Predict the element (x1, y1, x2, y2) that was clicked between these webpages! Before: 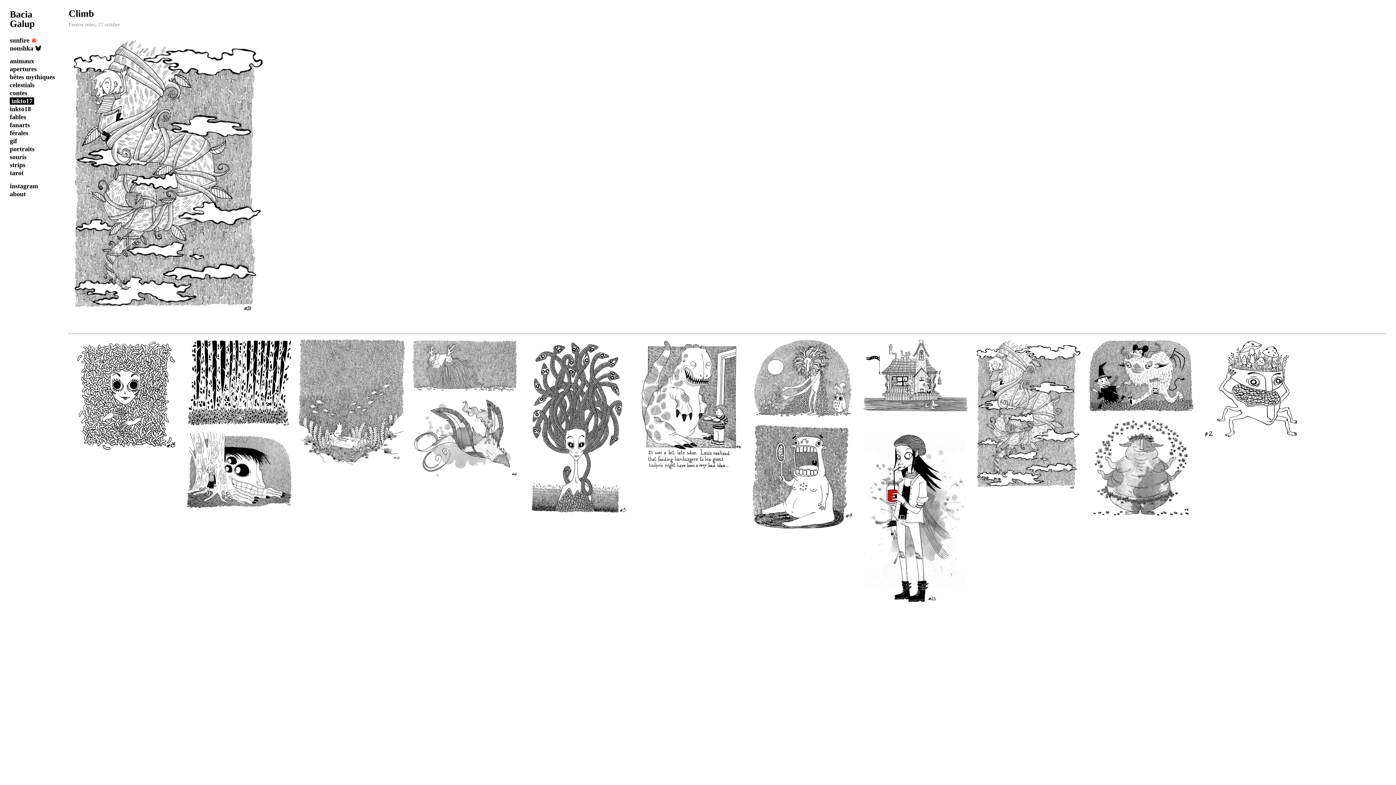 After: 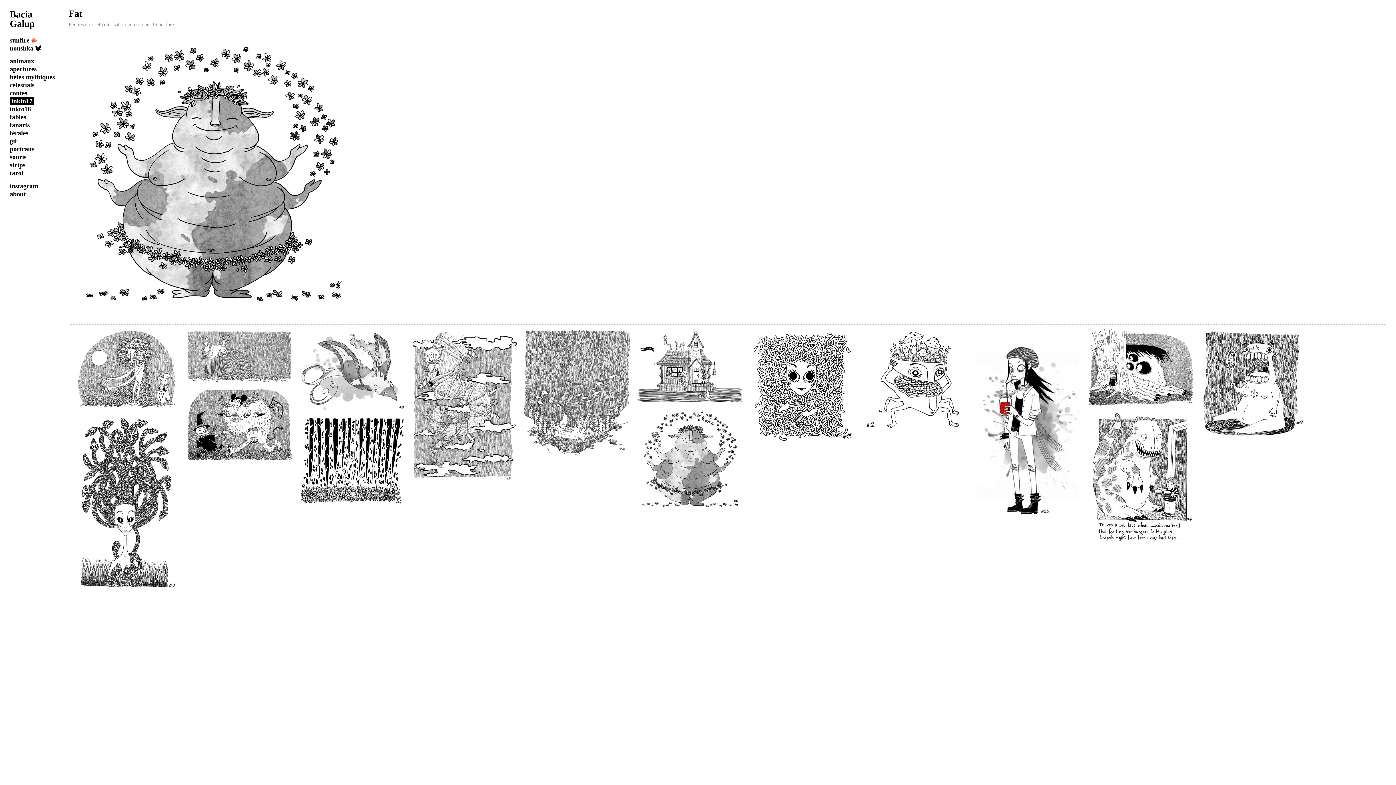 Action: bbox: (1086, 512, 1196, 520)